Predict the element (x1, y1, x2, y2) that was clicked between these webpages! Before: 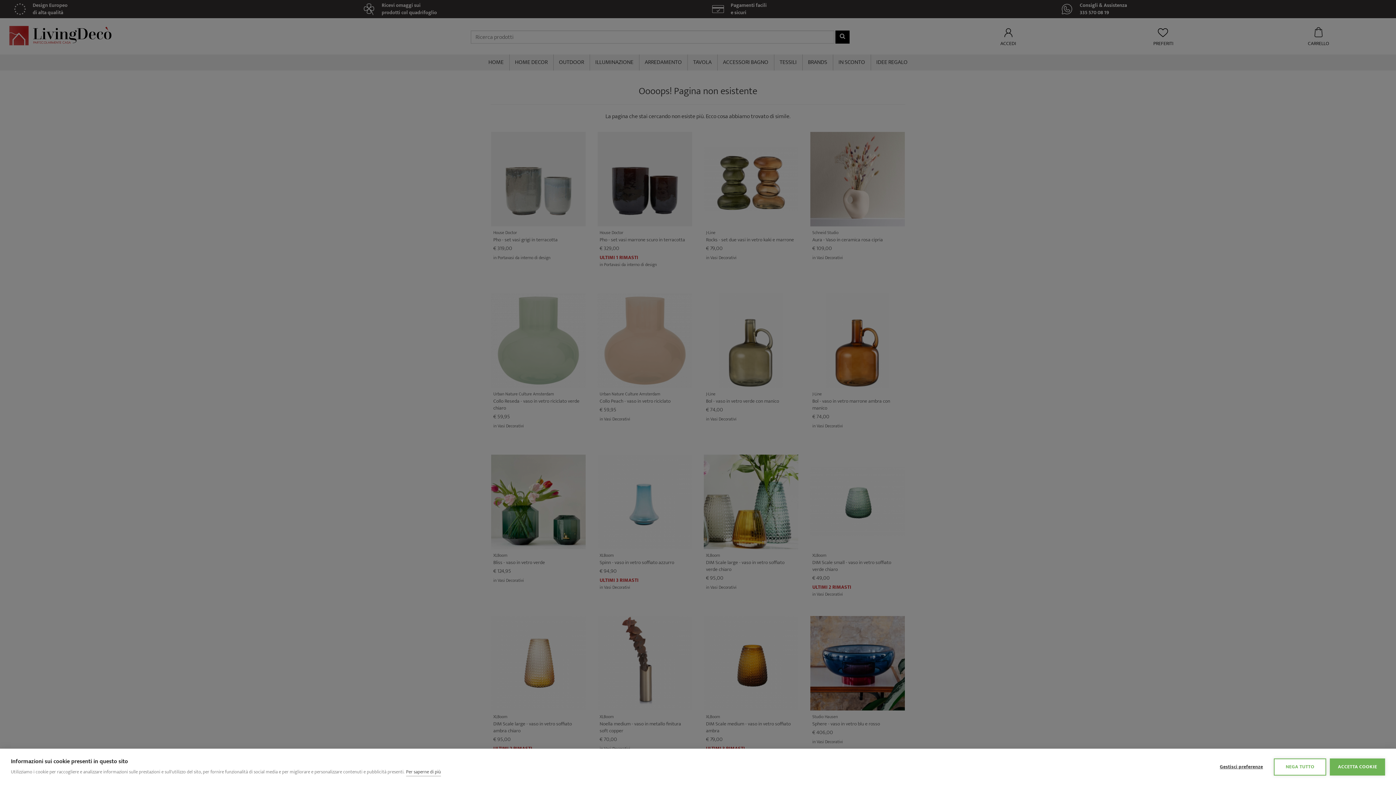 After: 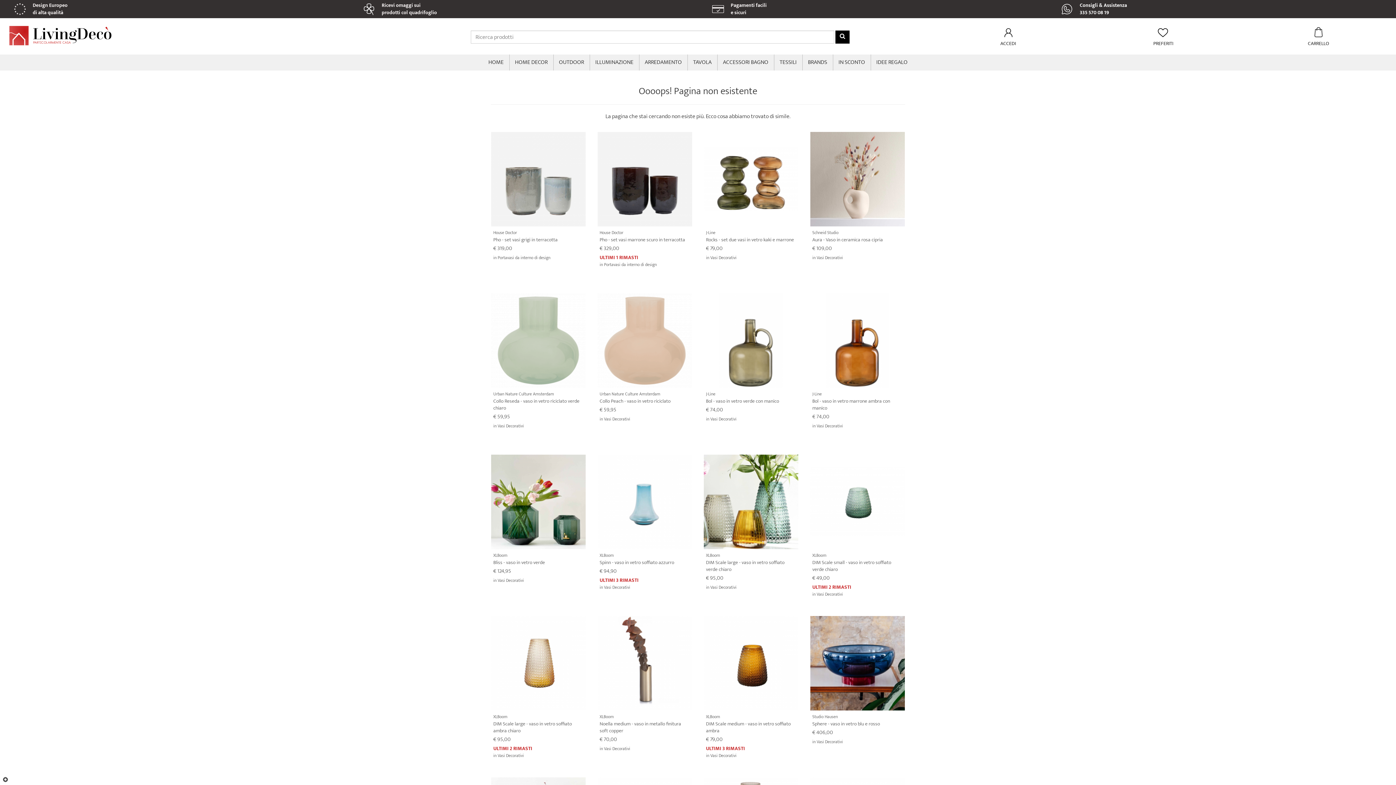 Action: label: ACCETTA COOKIE bbox: (1330, 758, 1385, 775)